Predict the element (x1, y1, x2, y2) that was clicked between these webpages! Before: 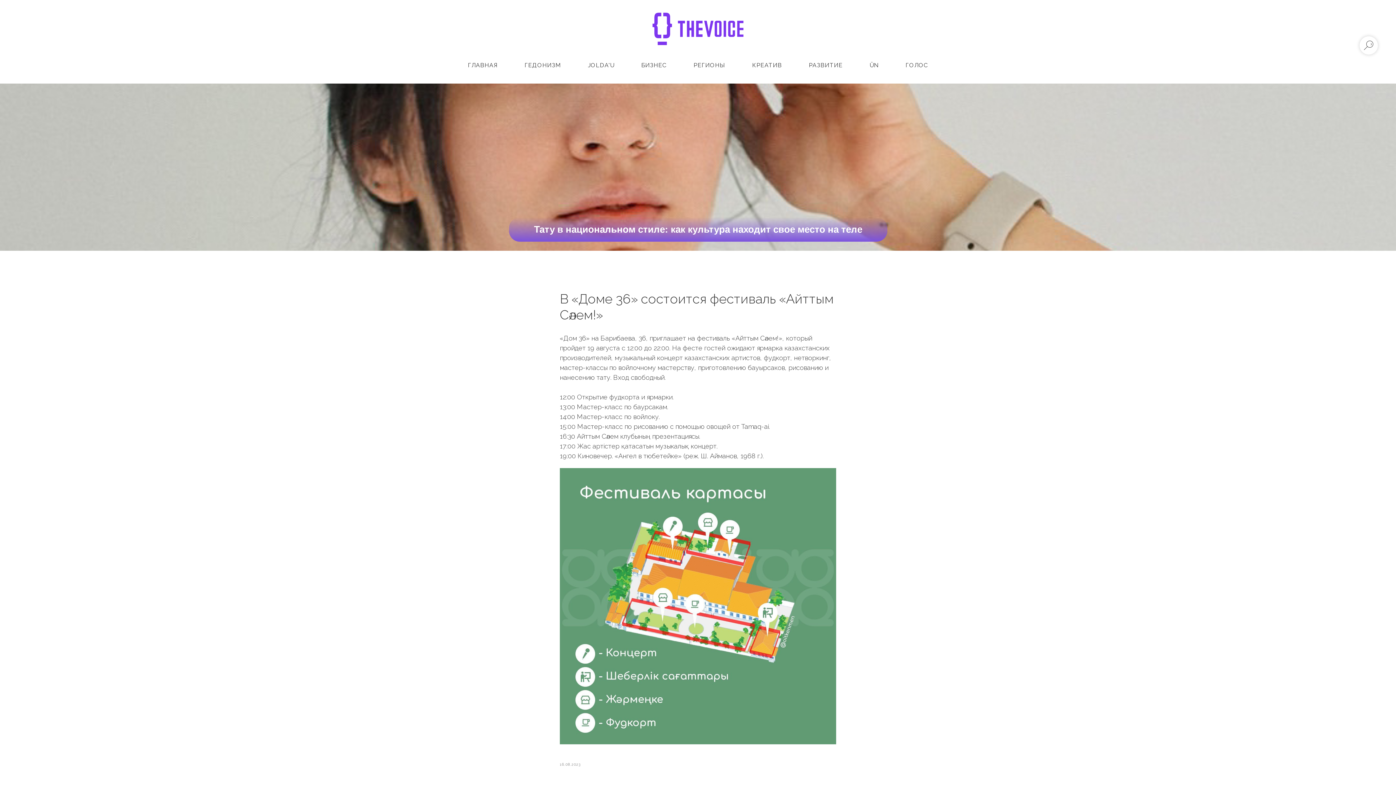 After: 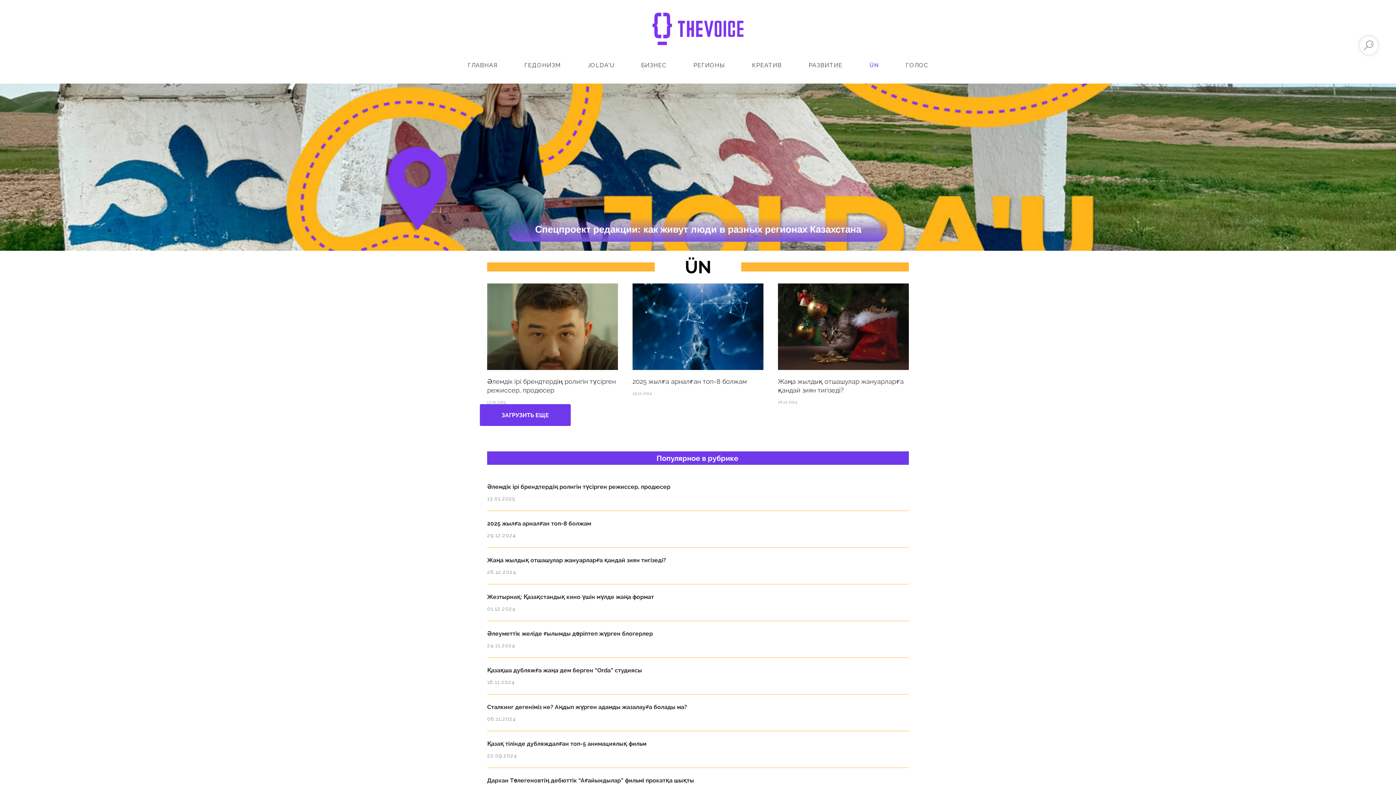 Action: label: ÜN bbox: (869, 61, 878, 68)